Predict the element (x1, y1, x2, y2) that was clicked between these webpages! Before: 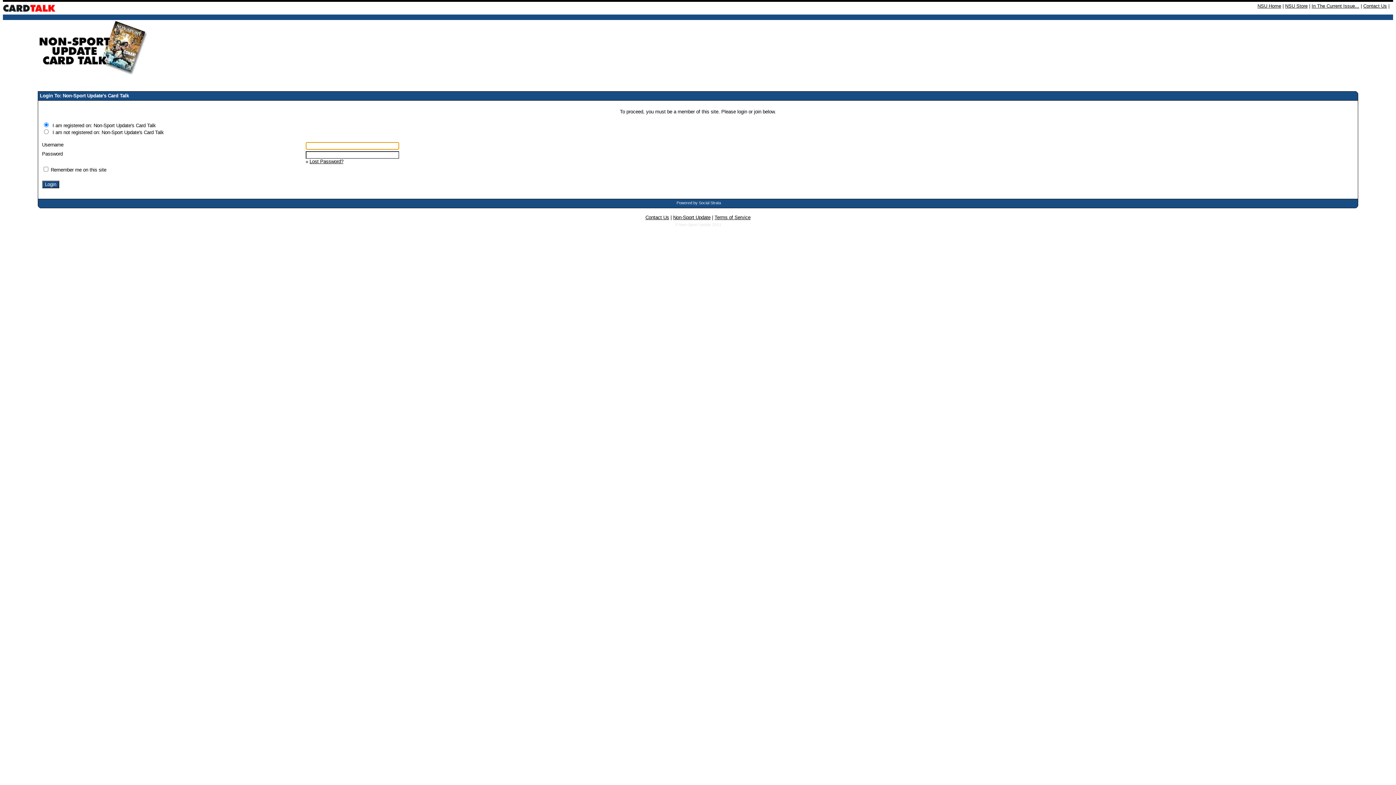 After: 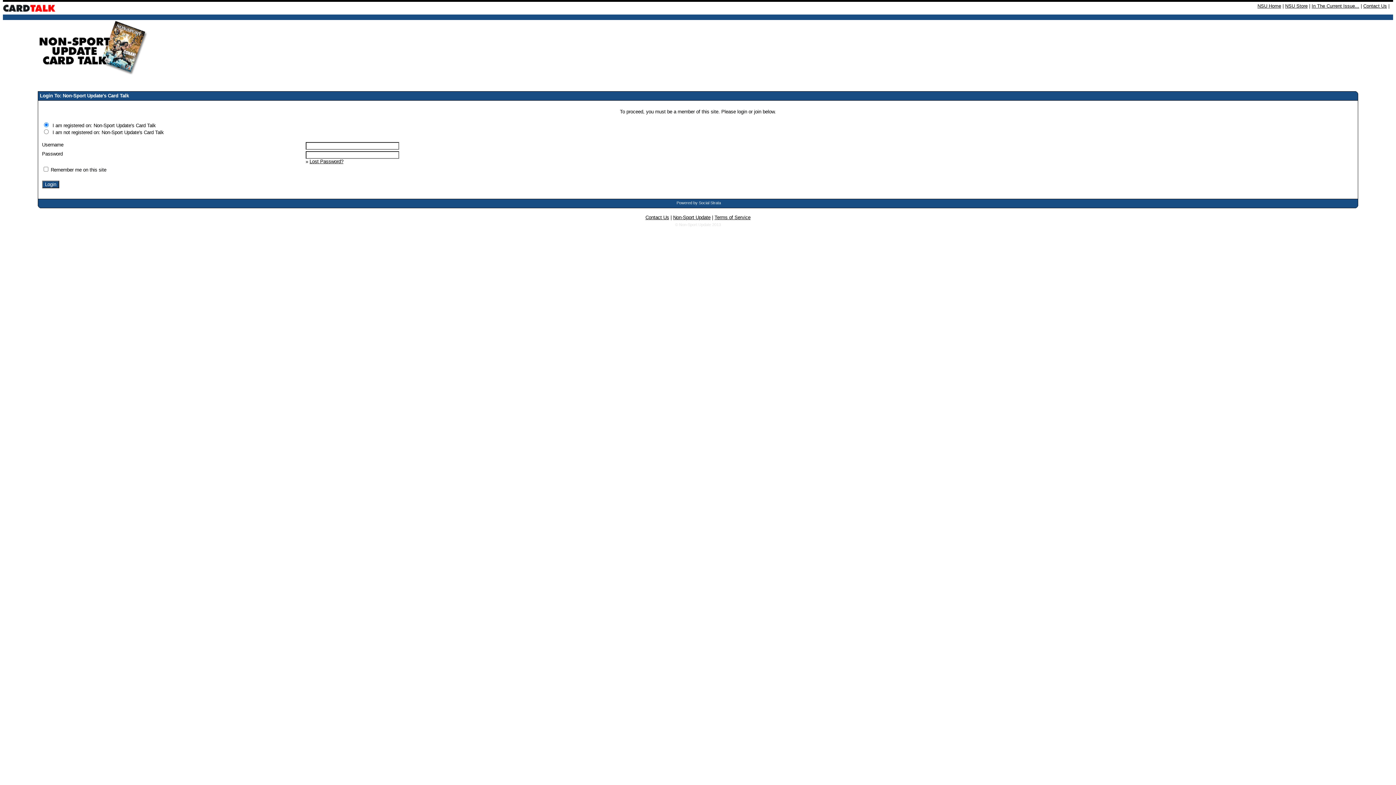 Action: label: Terms of Service bbox: (714, 214, 750, 220)